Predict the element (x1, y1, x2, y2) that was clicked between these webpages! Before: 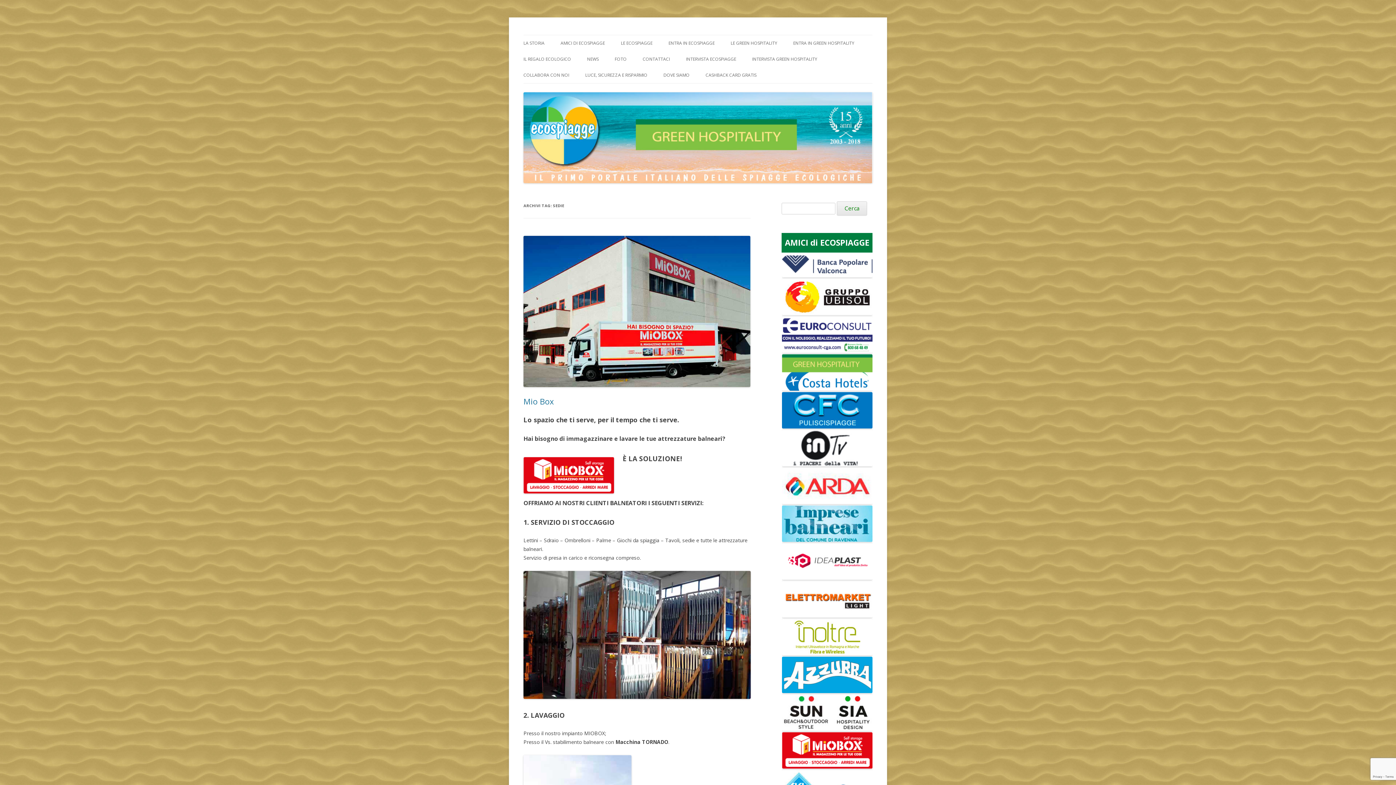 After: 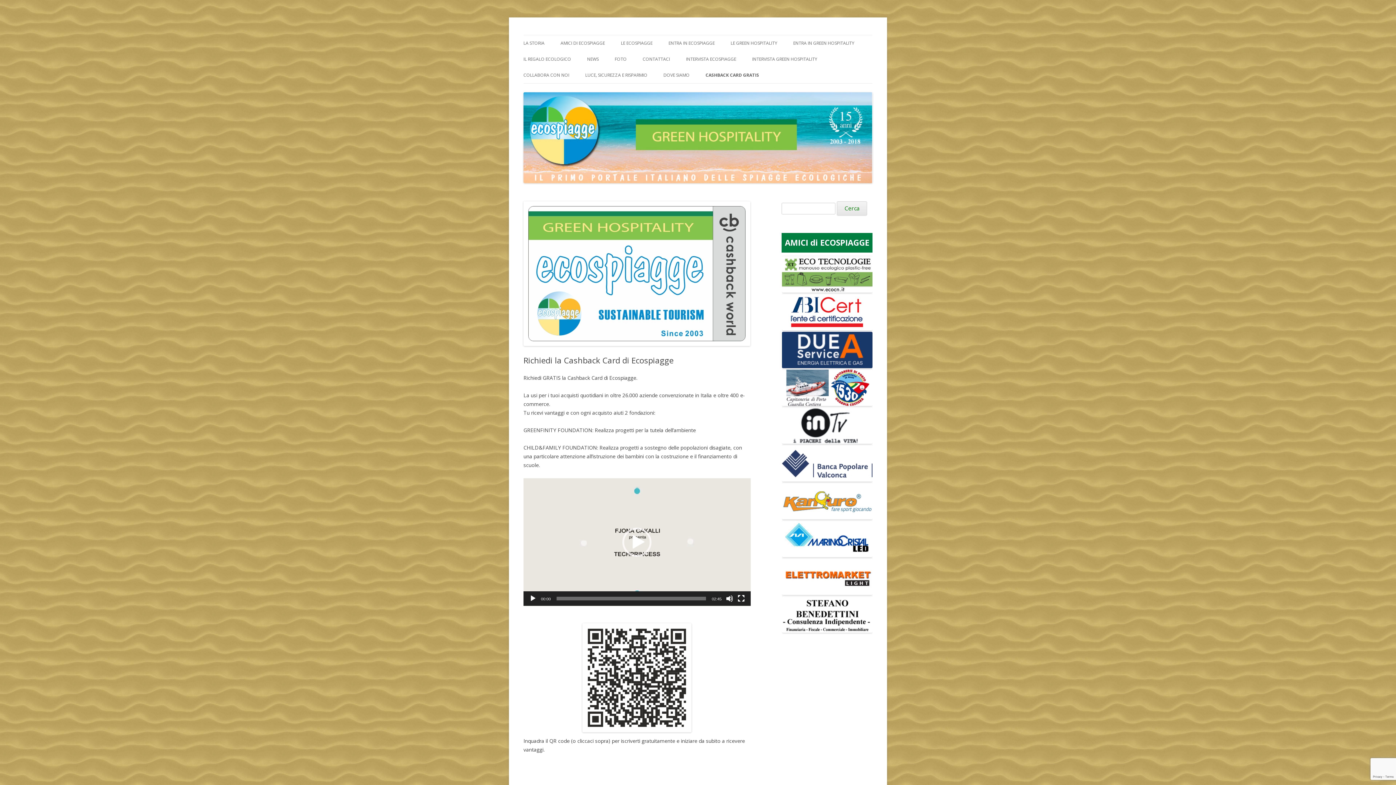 Action: bbox: (705, 67, 756, 83) label: CASHBACK CARD GRATIS